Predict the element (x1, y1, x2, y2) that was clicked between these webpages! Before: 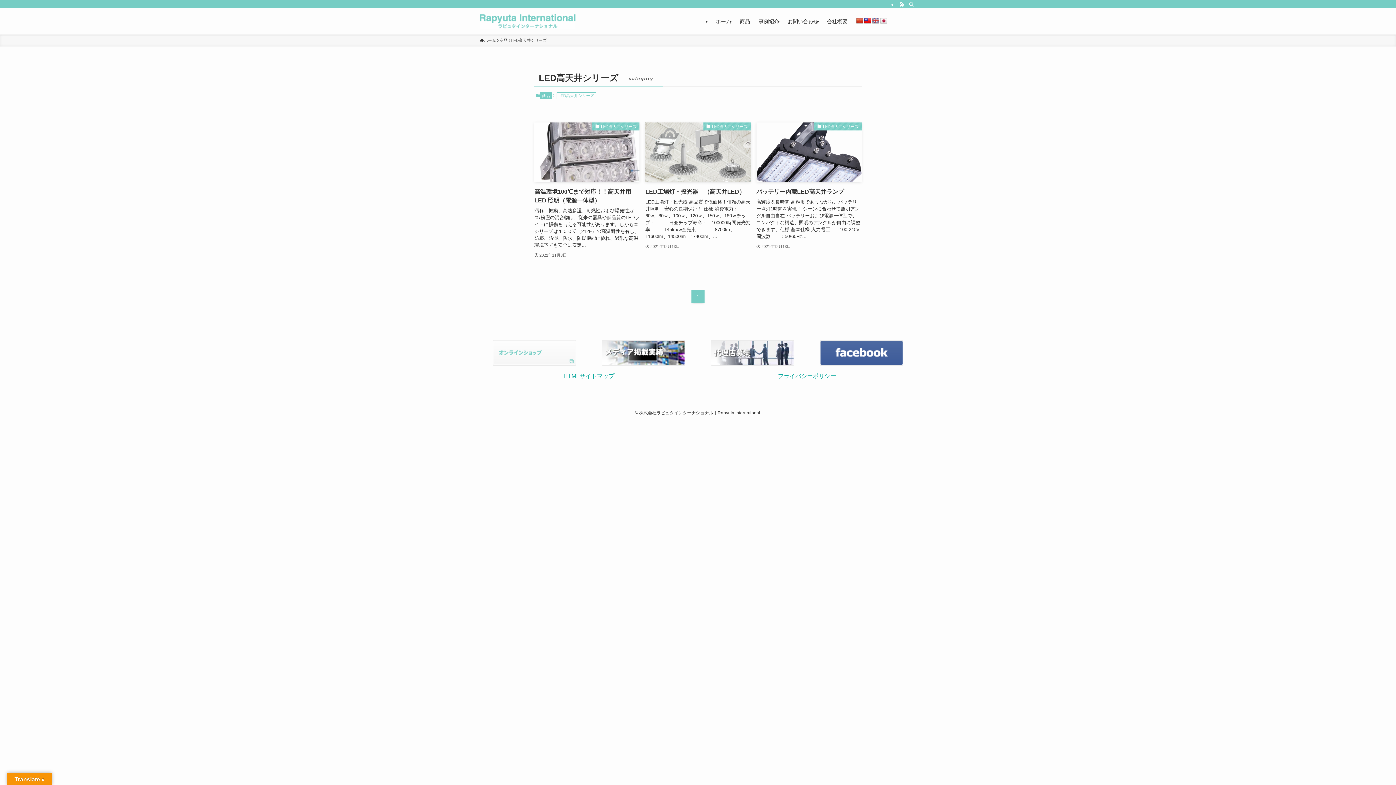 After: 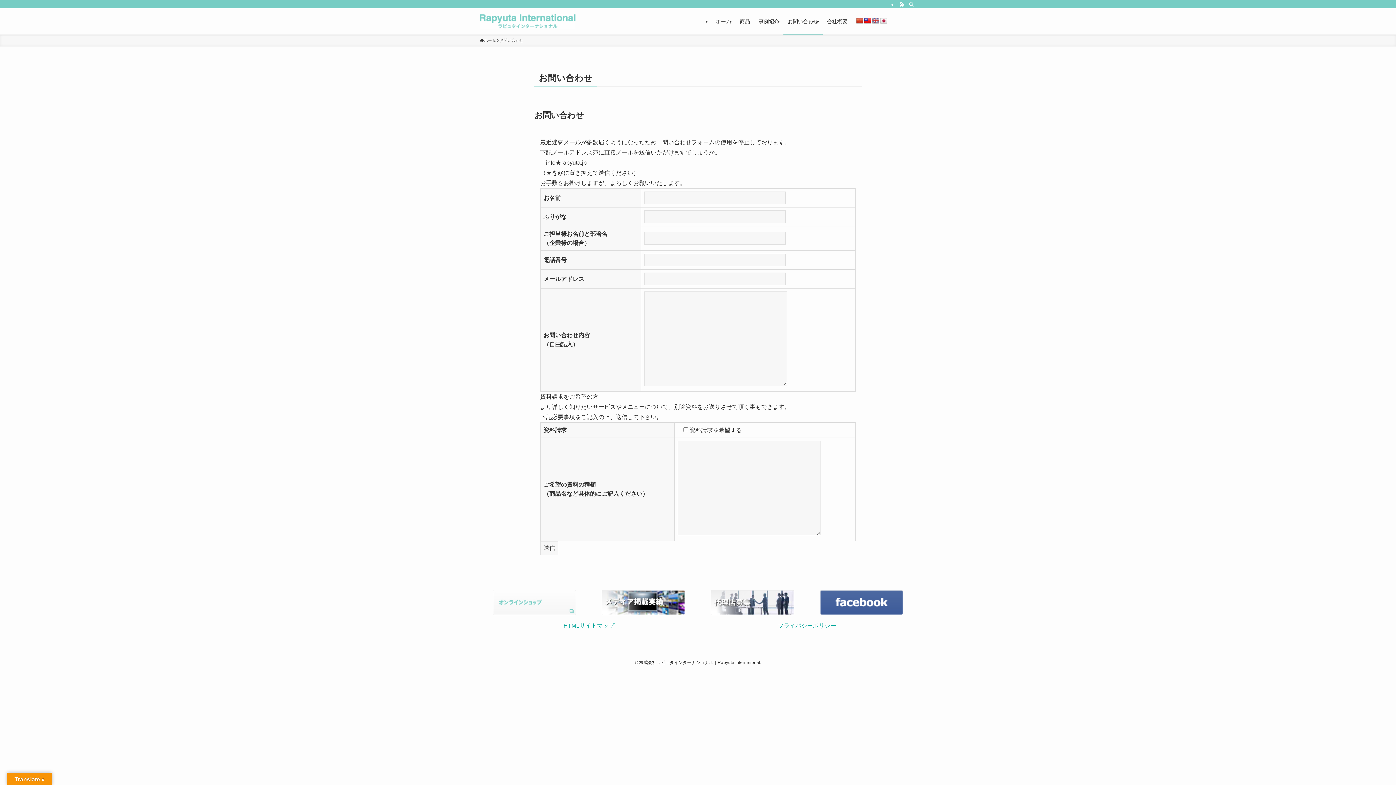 Action: label: お問い合わせ bbox: (783, 8, 822, 34)